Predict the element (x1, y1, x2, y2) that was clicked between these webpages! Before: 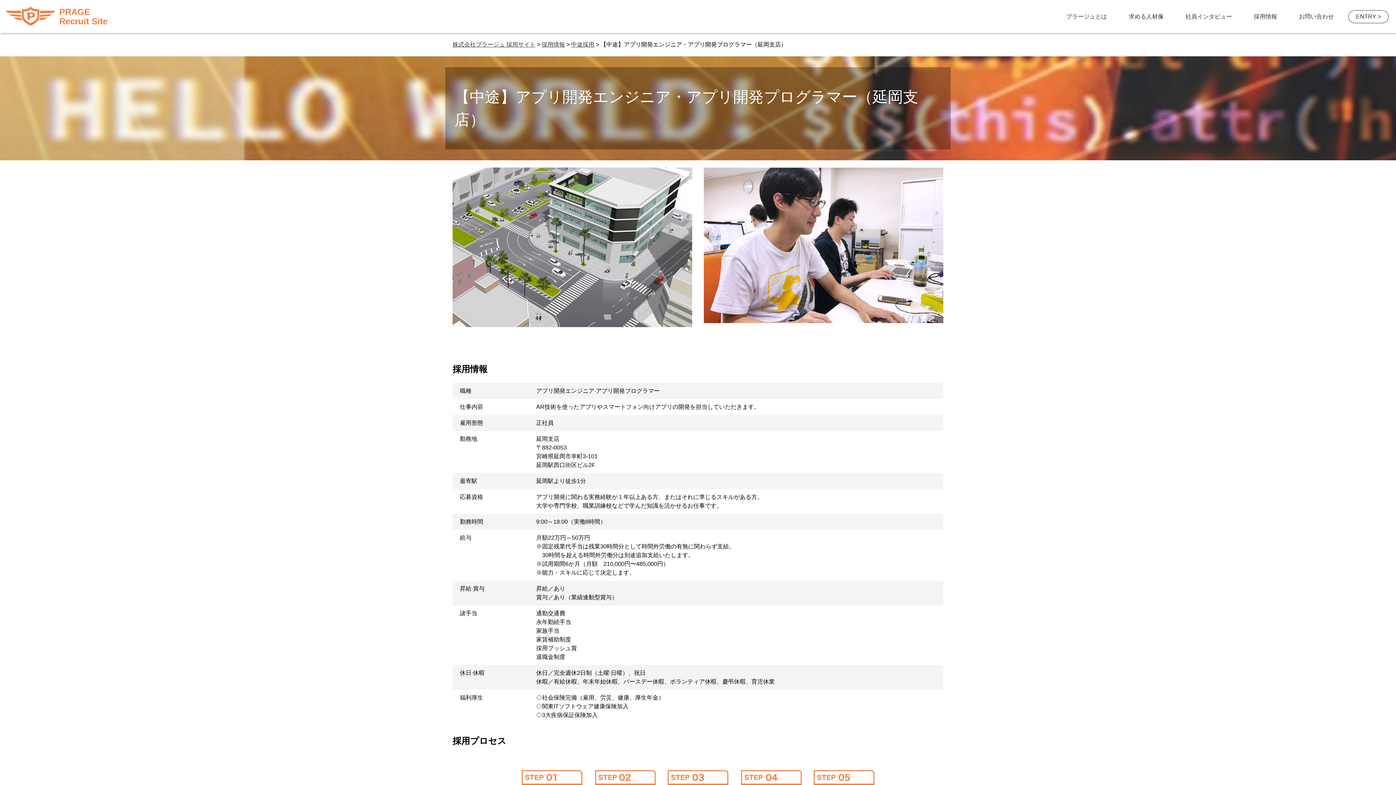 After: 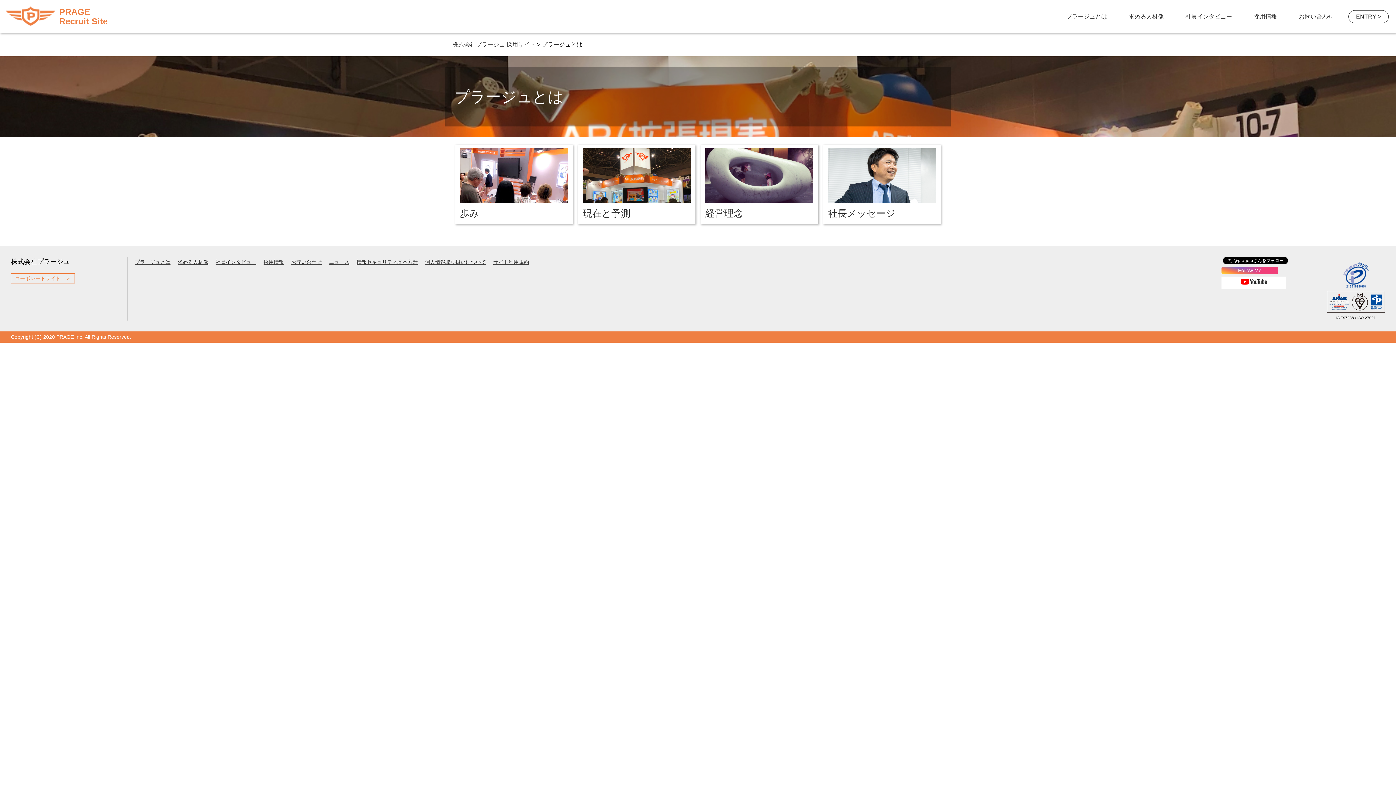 Action: label: プラージュとは bbox: (1059, 10, 1114, 22)